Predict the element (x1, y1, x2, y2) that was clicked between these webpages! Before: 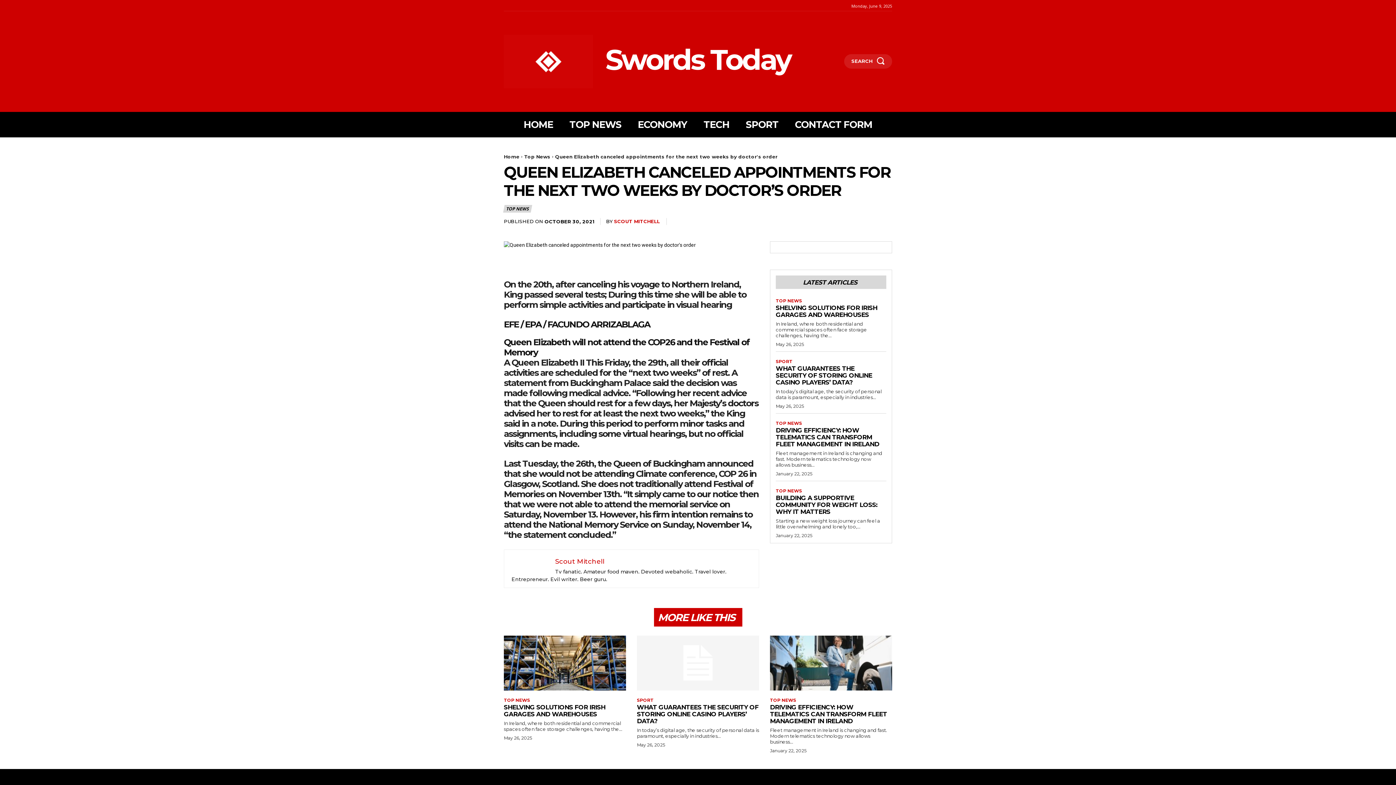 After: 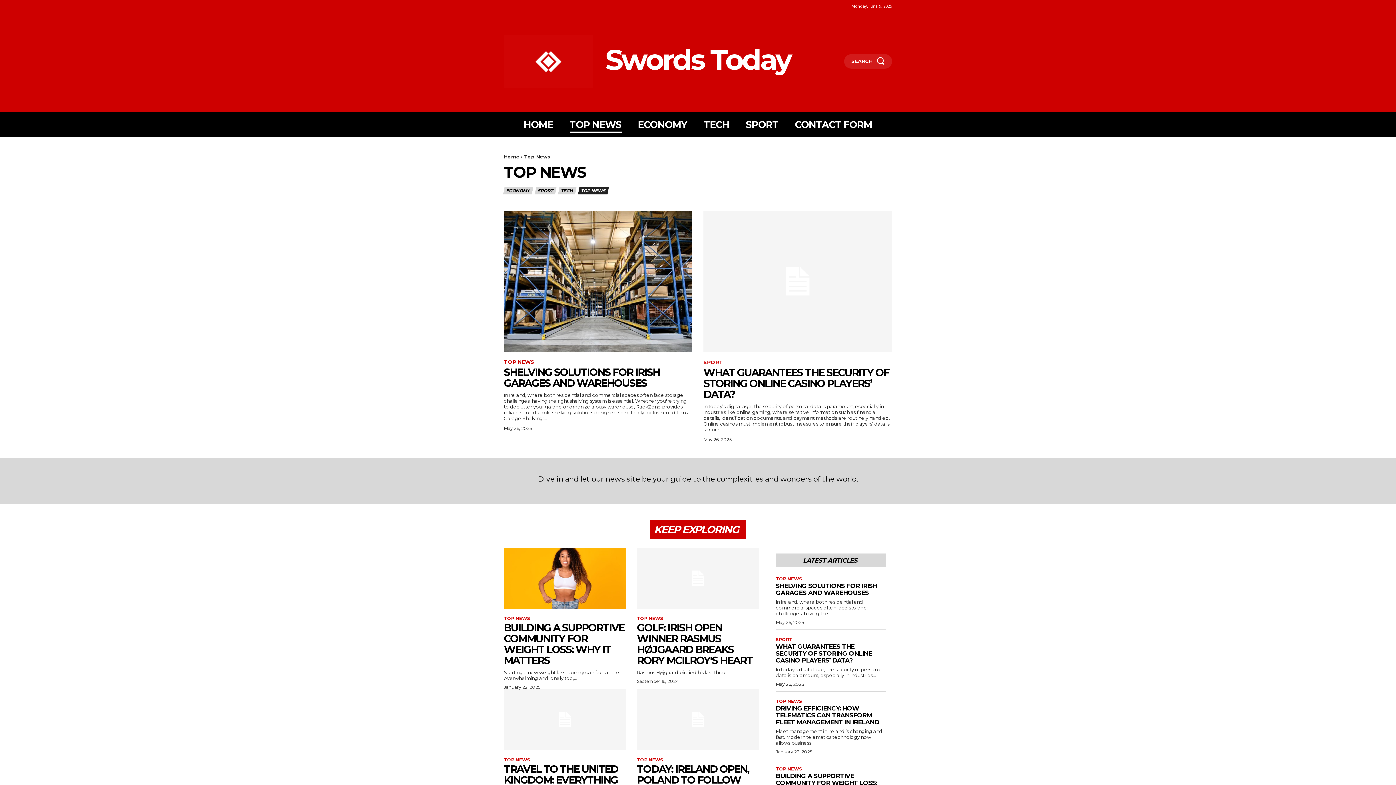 Action: label: TOP NEWS bbox: (776, 421, 802, 426)